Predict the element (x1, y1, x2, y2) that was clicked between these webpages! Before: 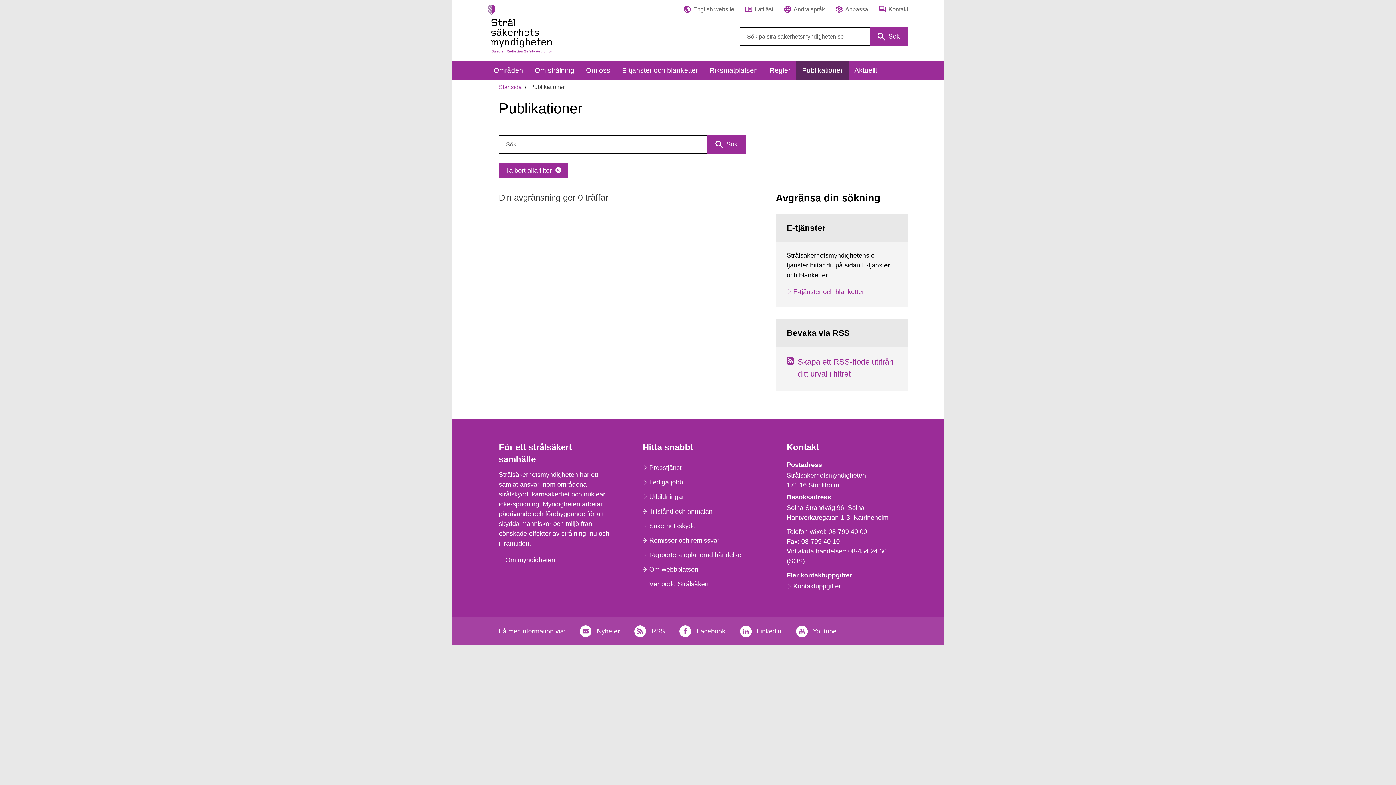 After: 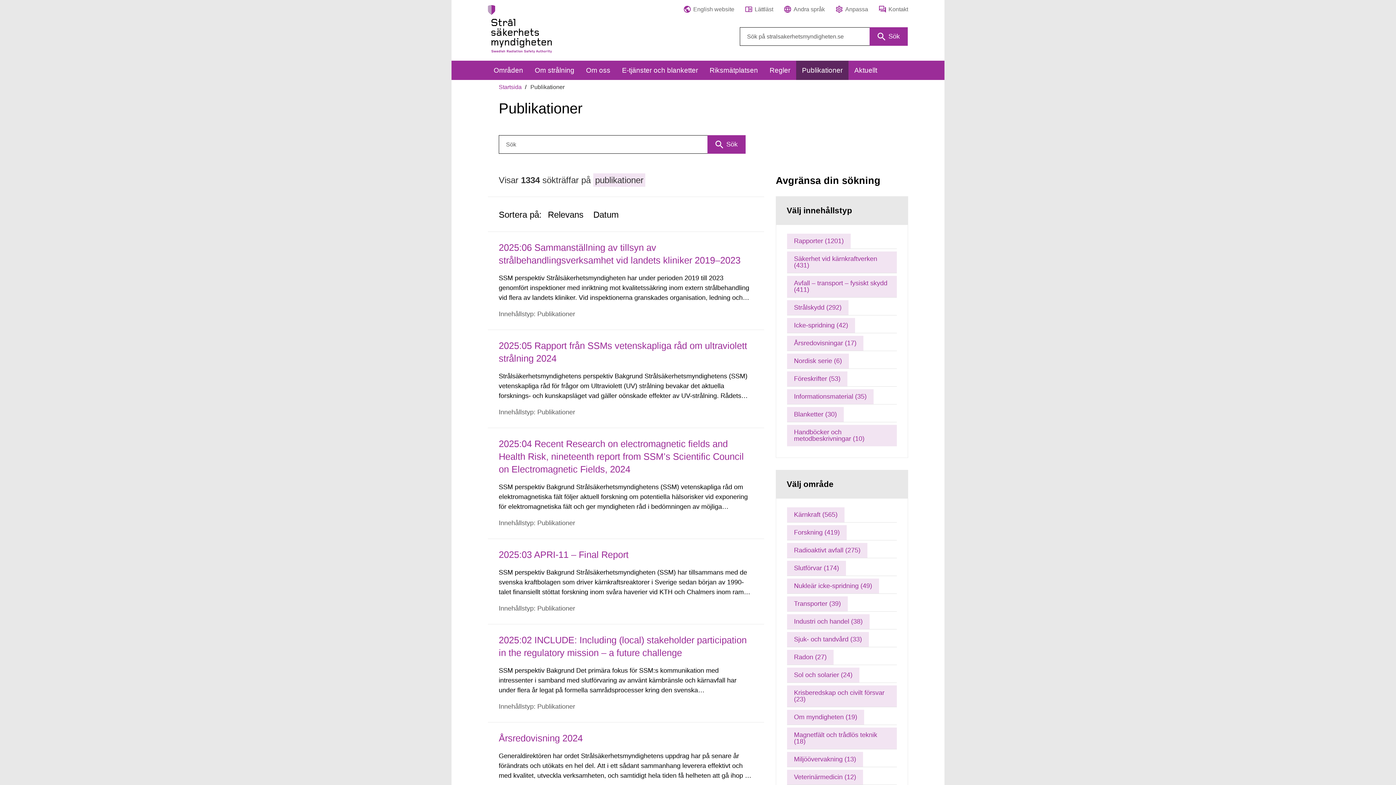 Action: bbox: (796, 60, 848, 80) label: Publikationer